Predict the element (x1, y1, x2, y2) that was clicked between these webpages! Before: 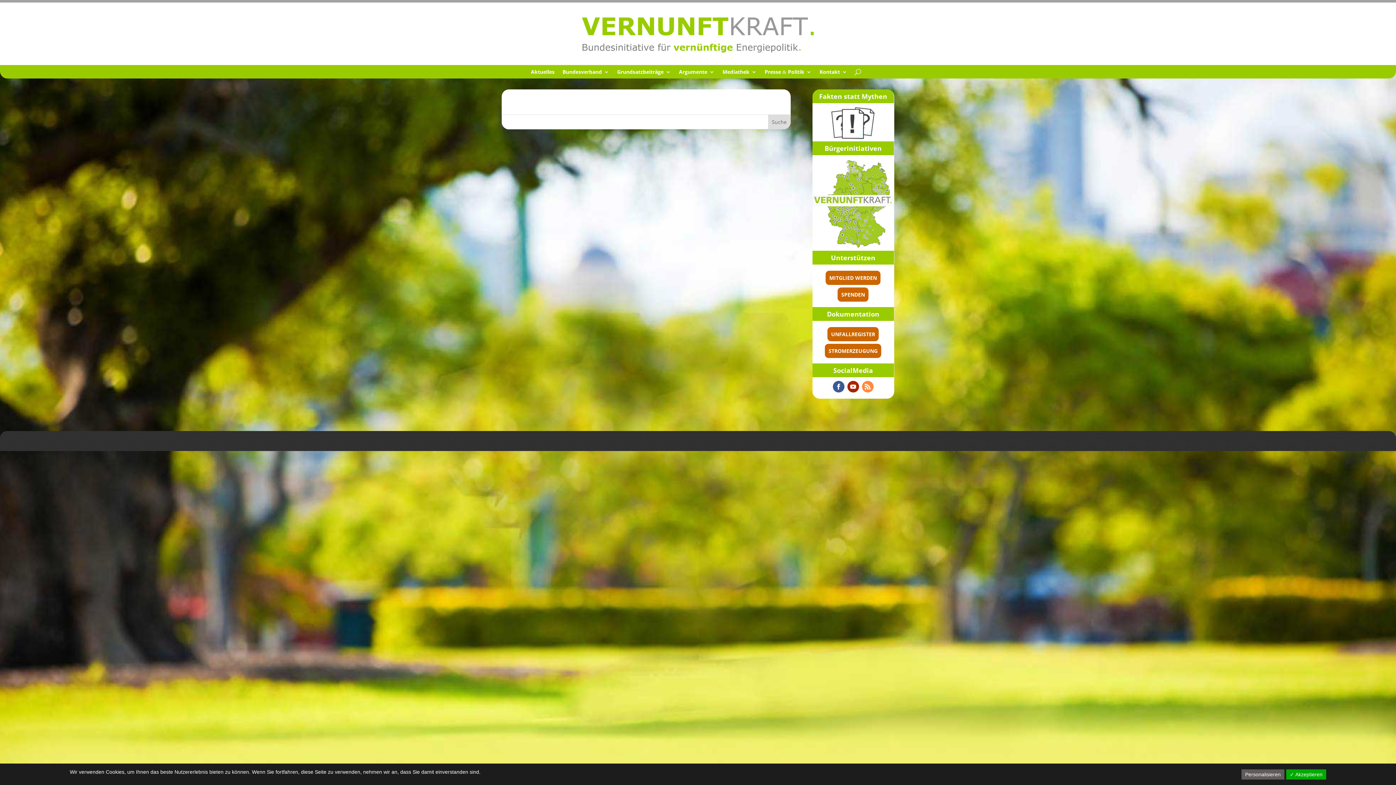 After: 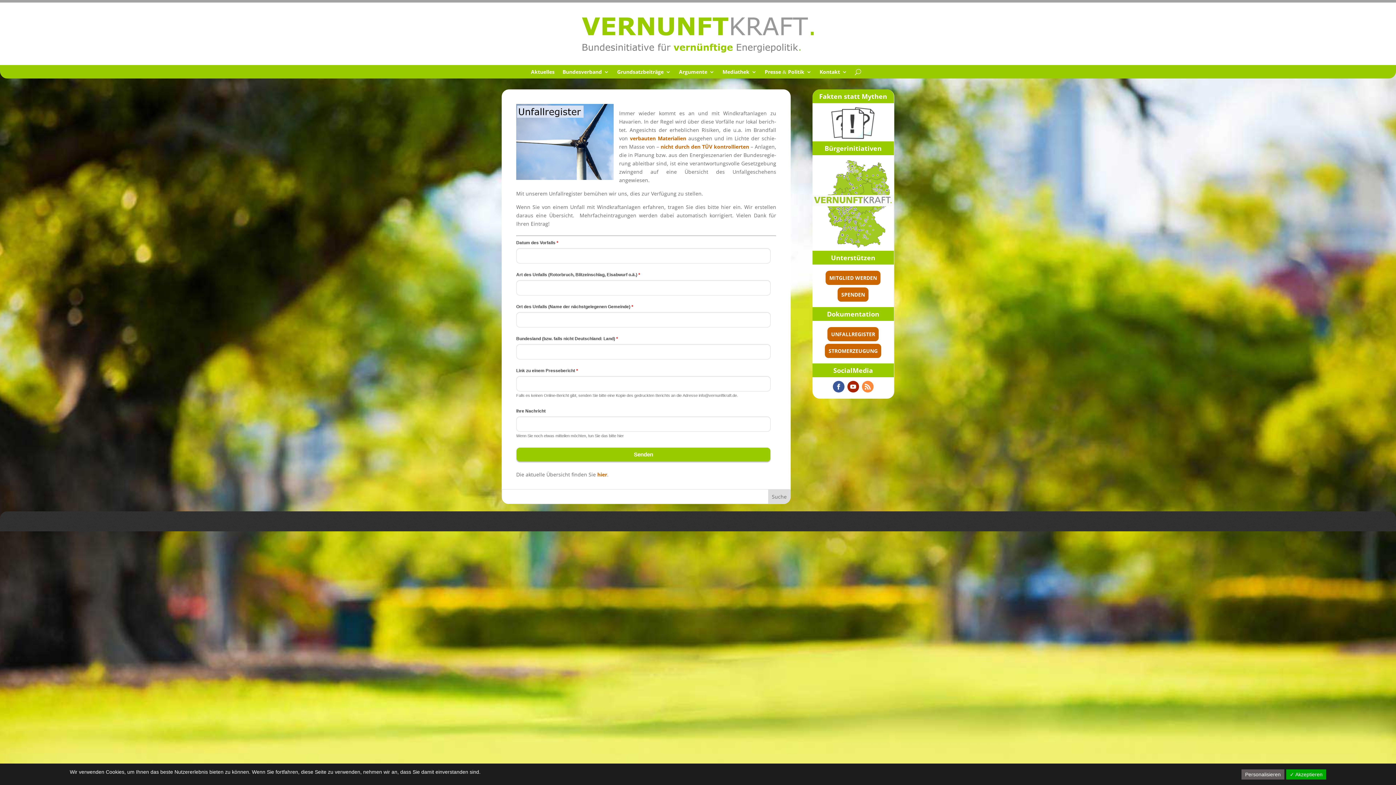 Action: label: UNFALLREGISTER bbox: (827, 327, 879, 341)